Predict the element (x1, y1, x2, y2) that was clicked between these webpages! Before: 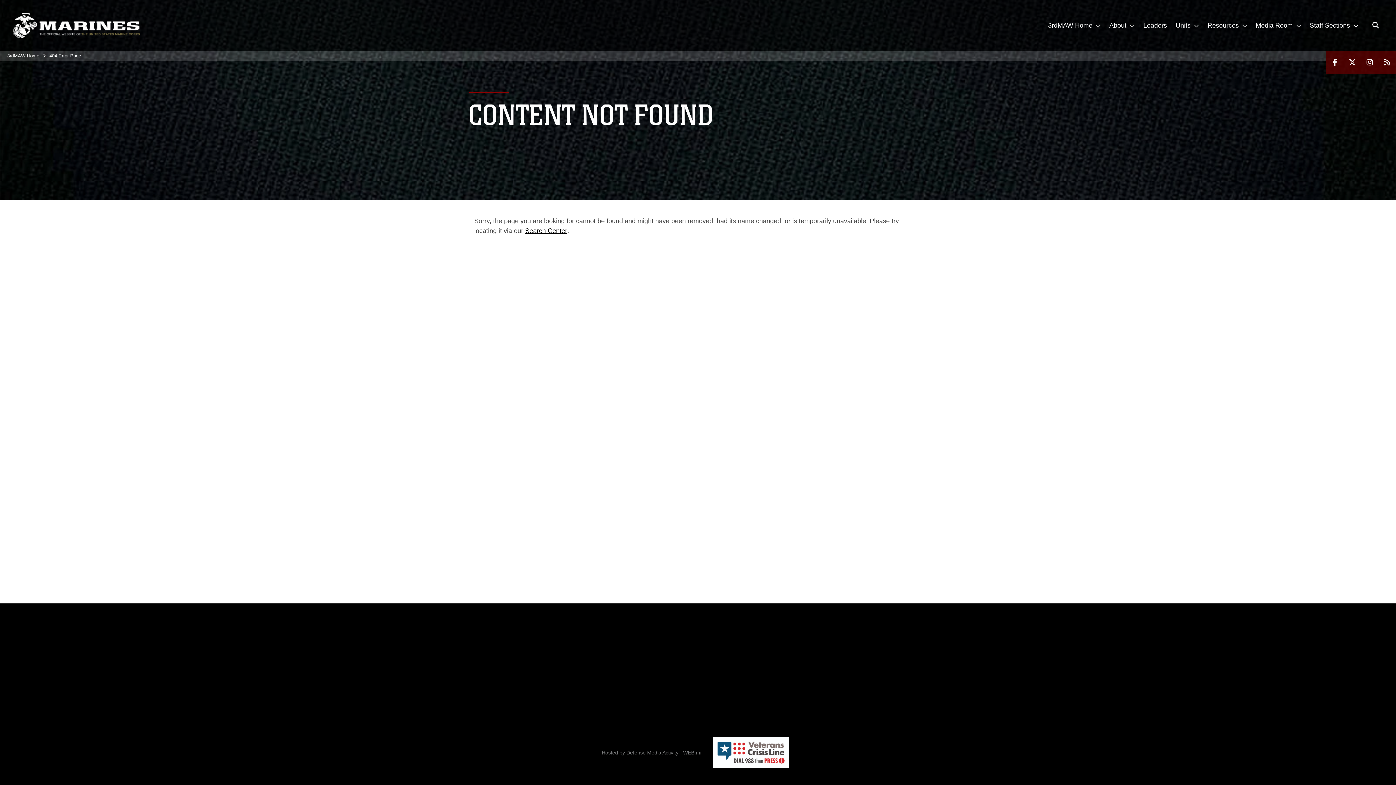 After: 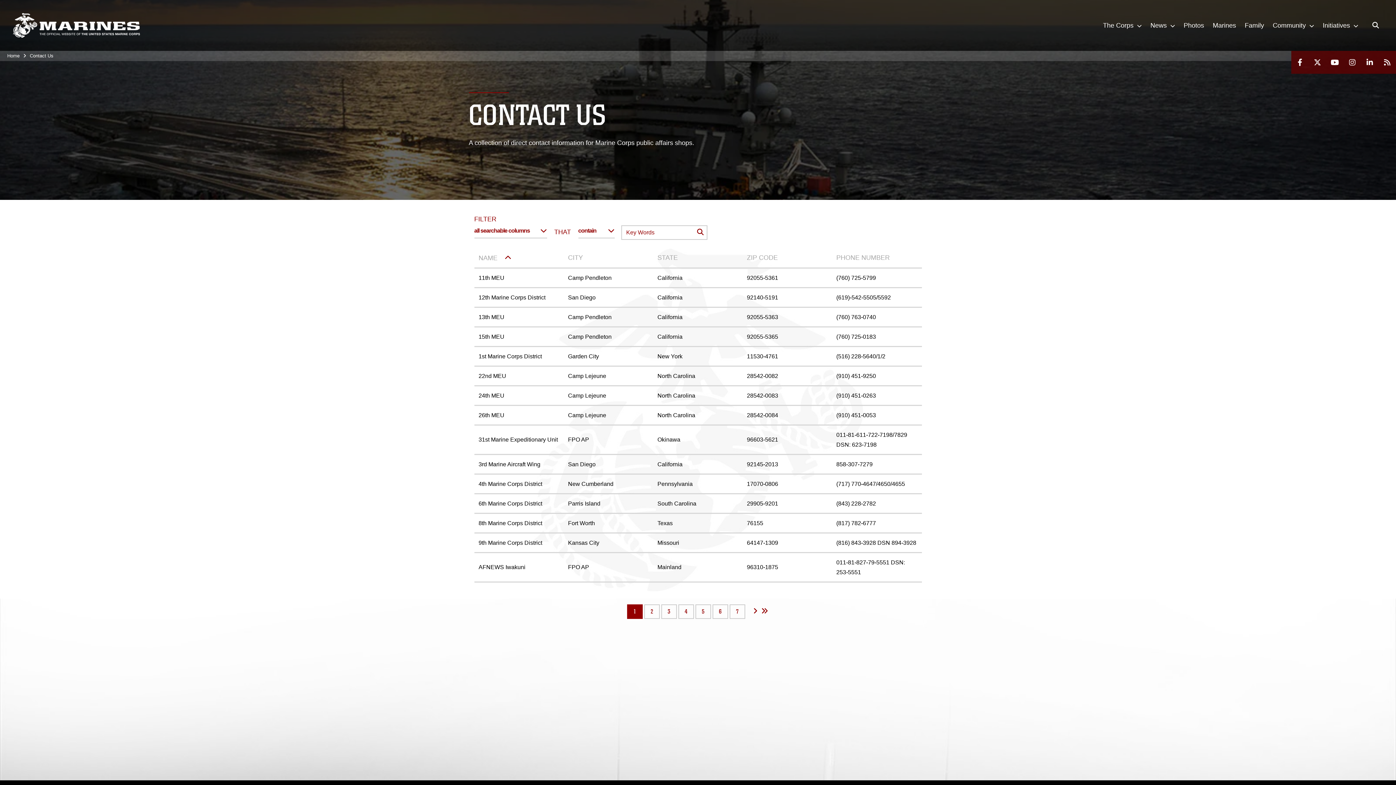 Action: bbox: (735, 638, 762, 648) label: Contact Us